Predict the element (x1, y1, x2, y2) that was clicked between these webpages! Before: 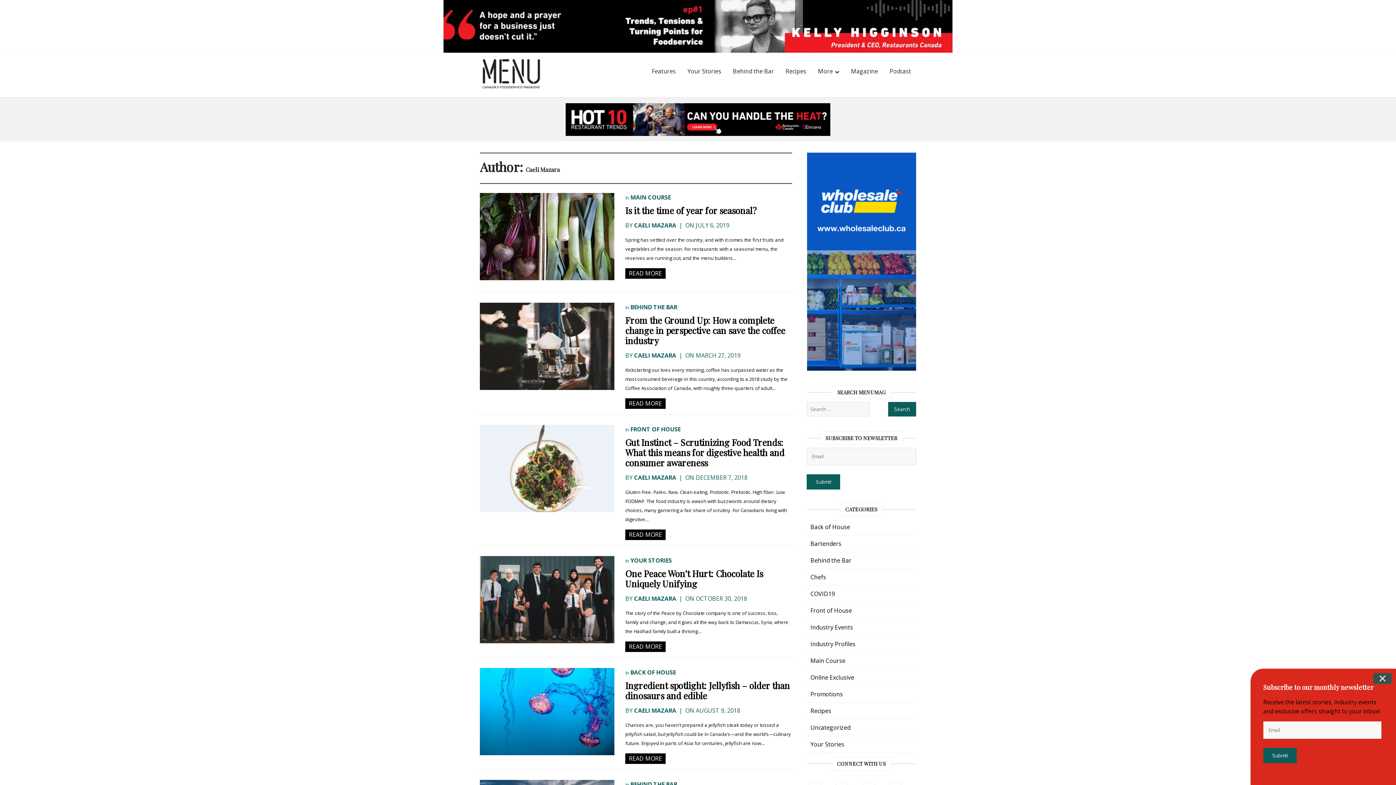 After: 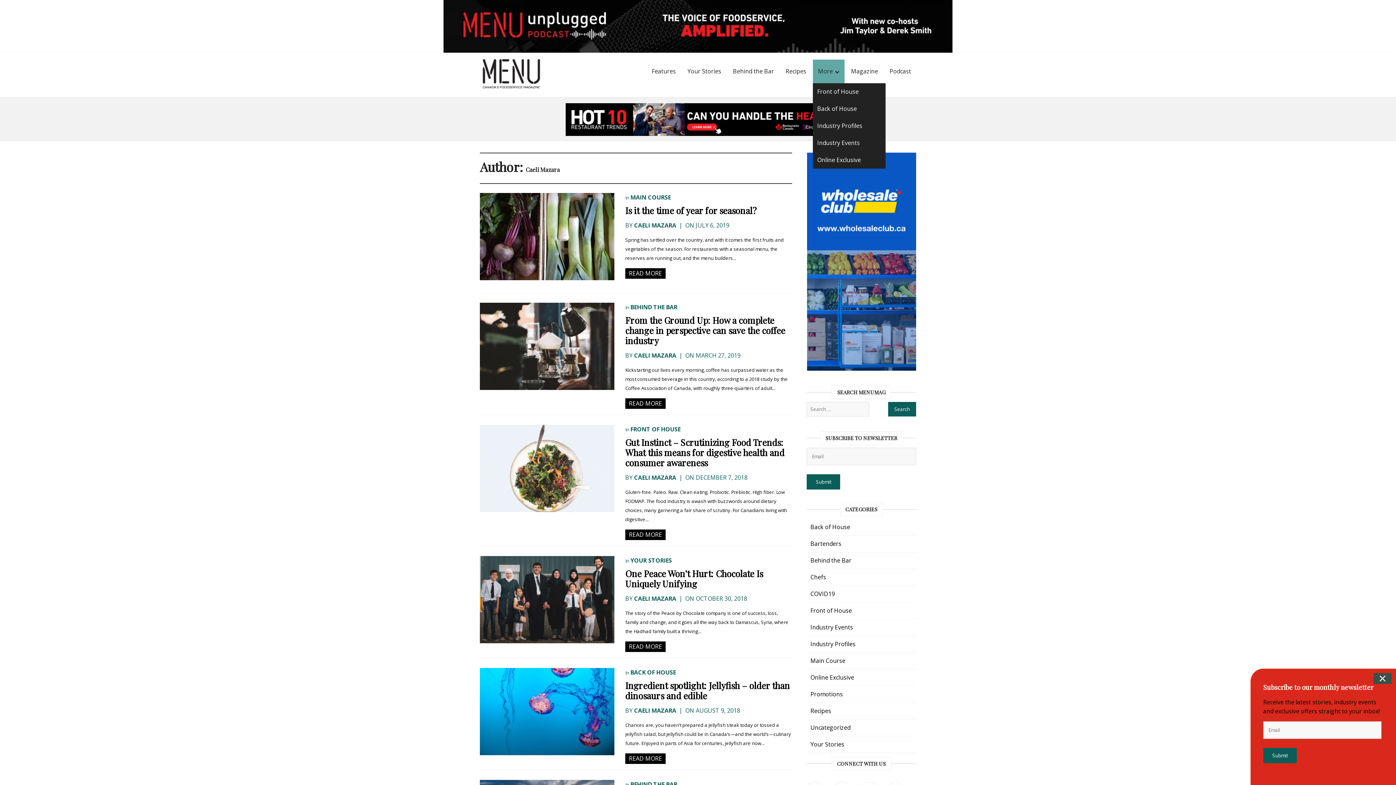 Action: bbox: (813, 59, 844, 83) label: More